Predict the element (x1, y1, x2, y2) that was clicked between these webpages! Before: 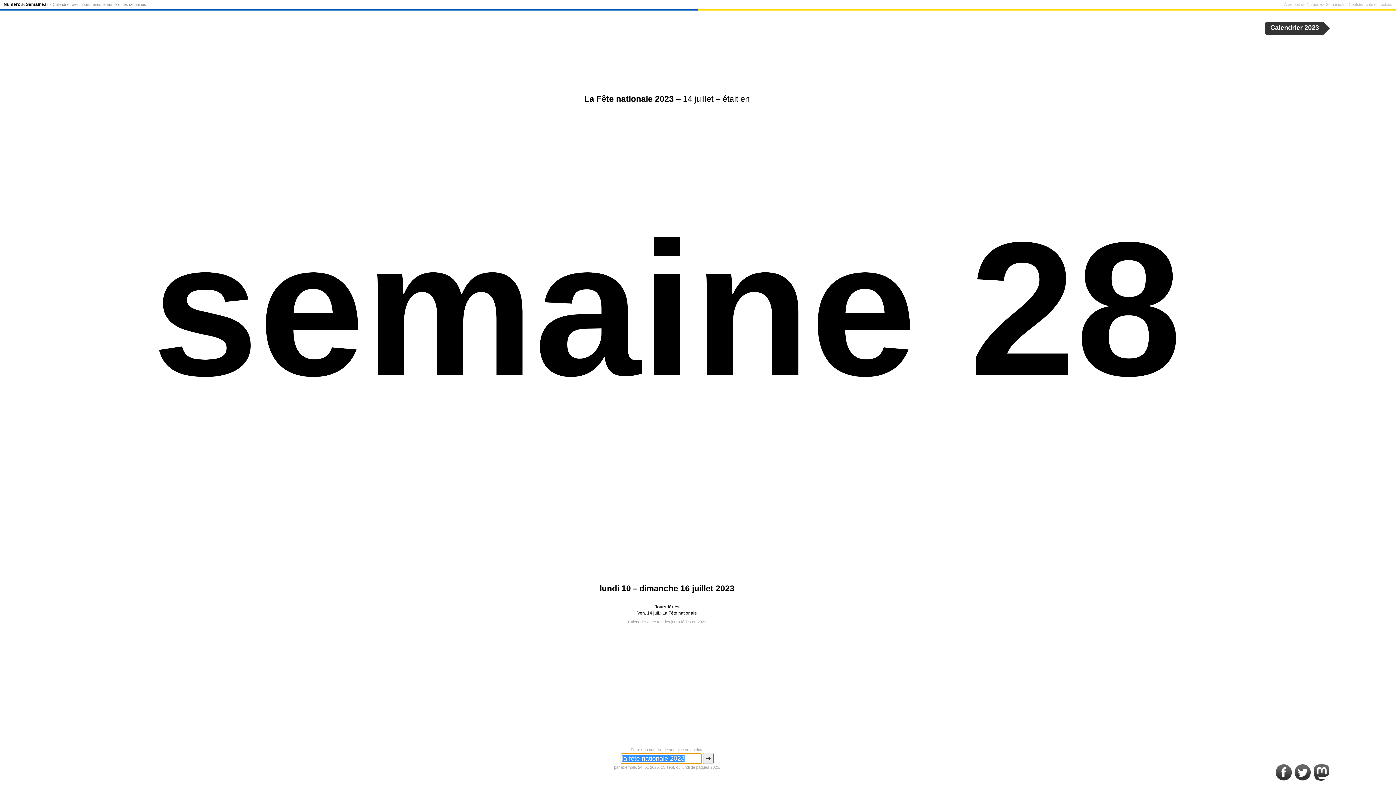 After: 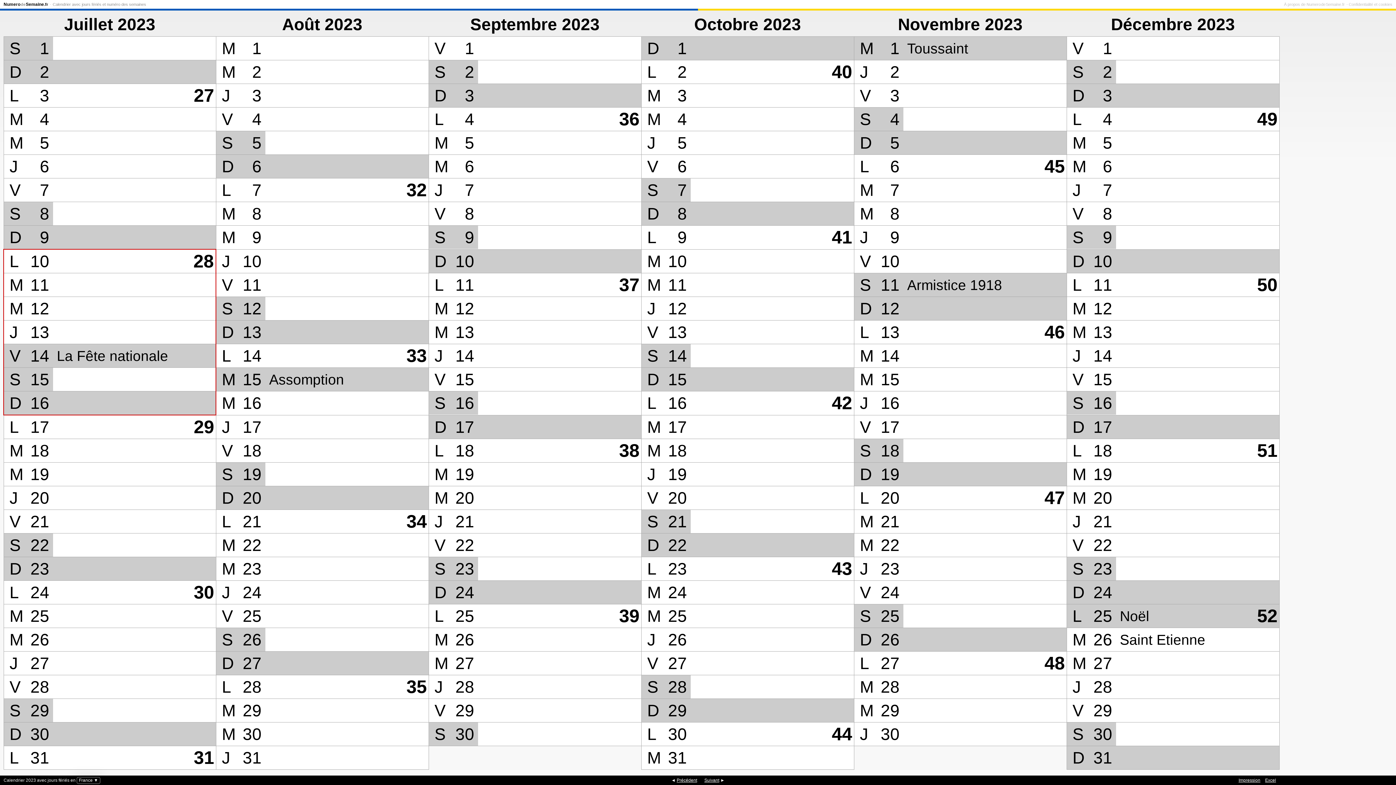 Action: label: Calendrier 2023 bbox: (1265, 21, 1324, 33)